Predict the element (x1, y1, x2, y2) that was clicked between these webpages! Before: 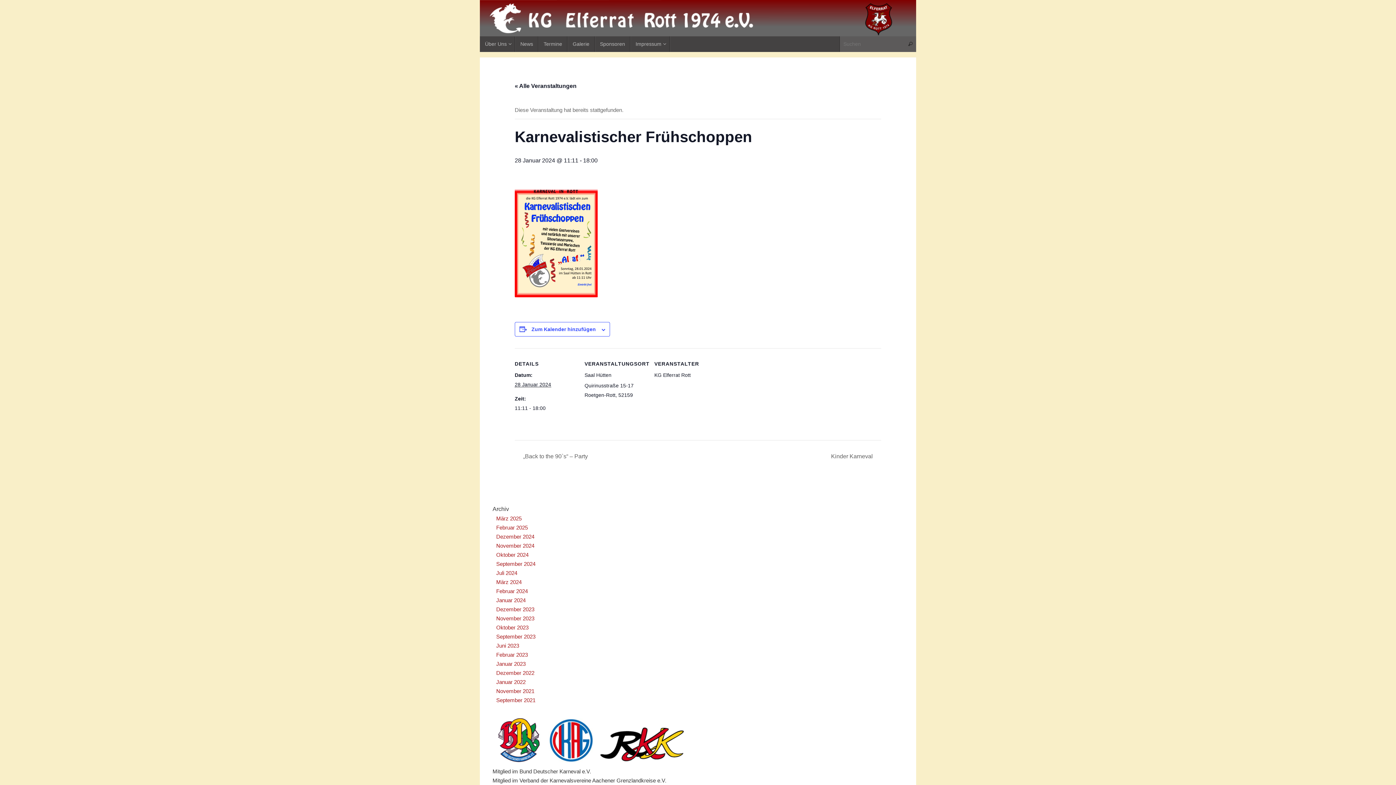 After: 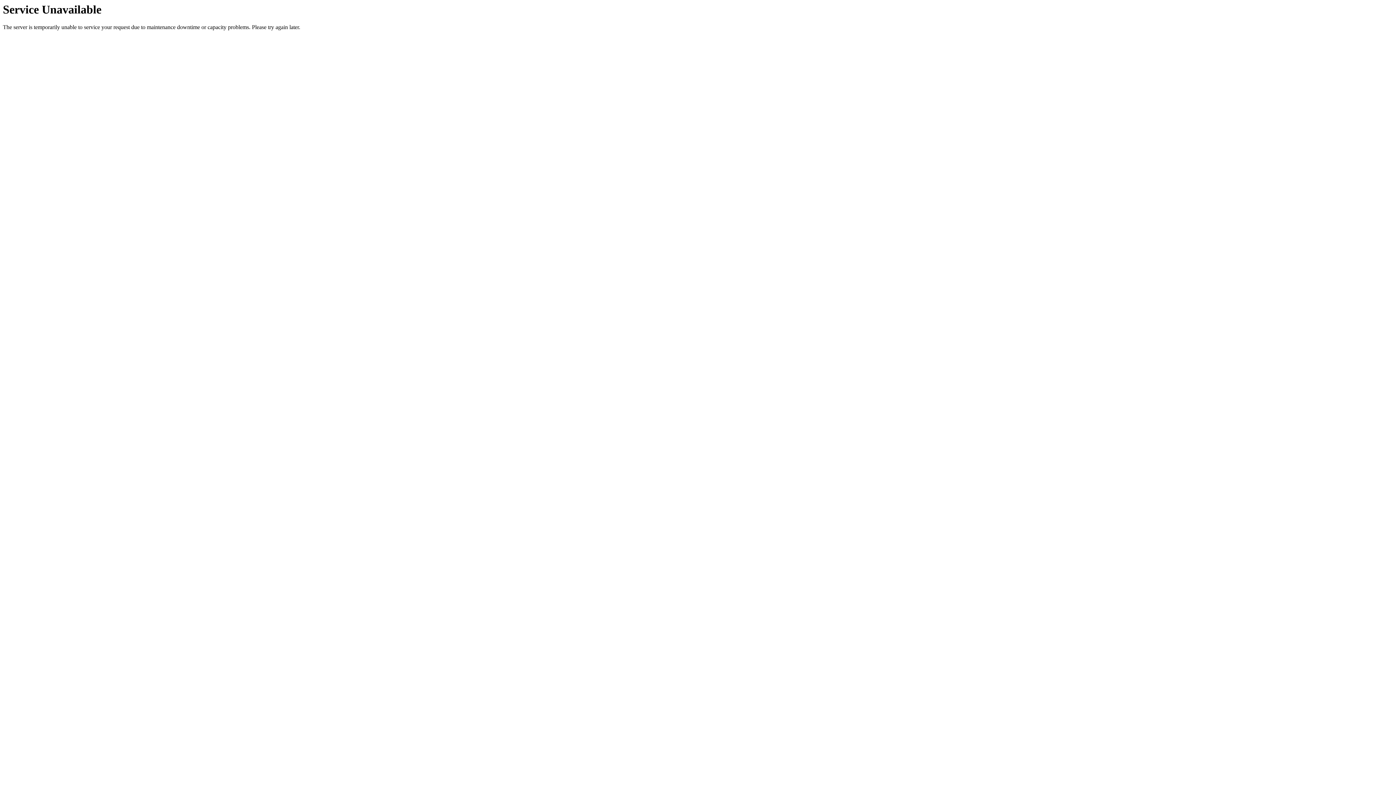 Action: label: Februar 2025 bbox: (496, 524, 528, 530)